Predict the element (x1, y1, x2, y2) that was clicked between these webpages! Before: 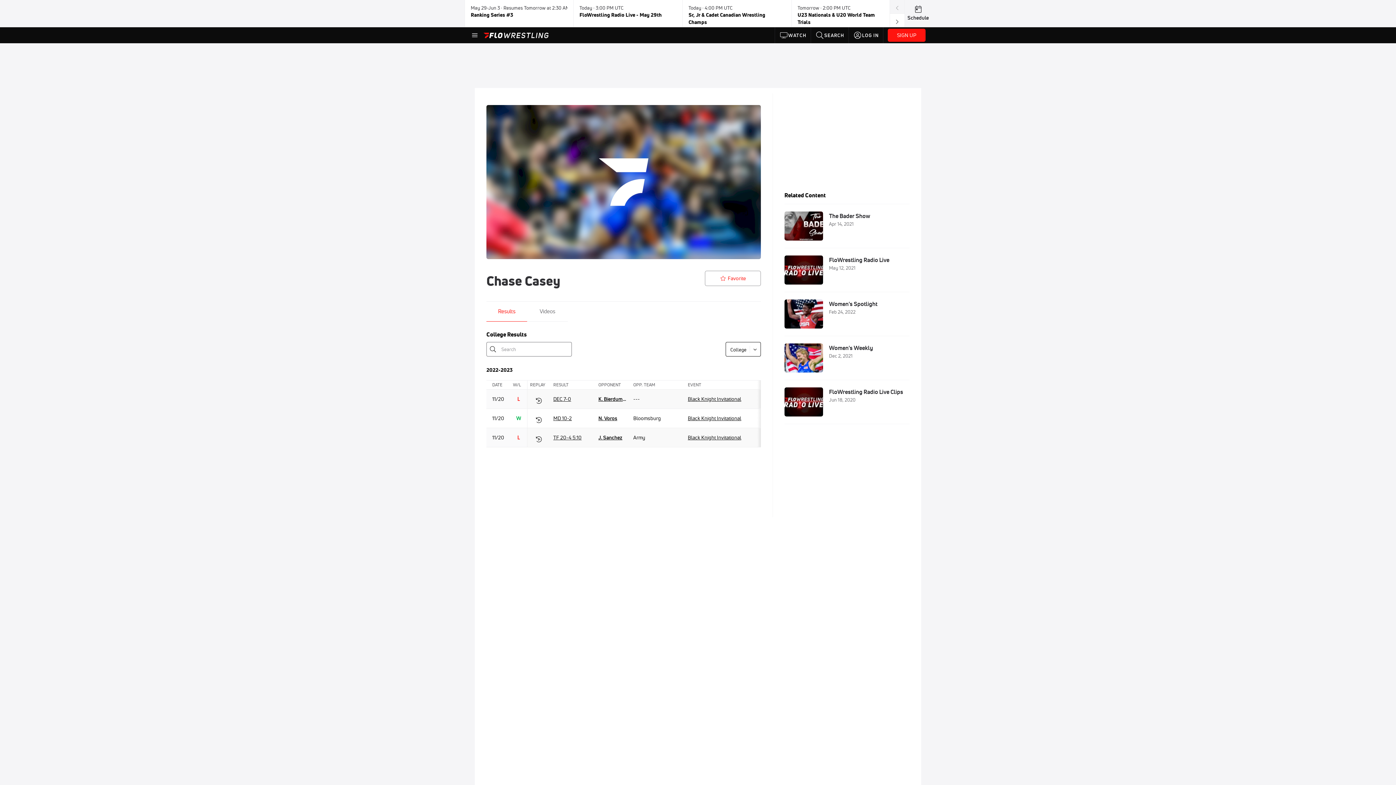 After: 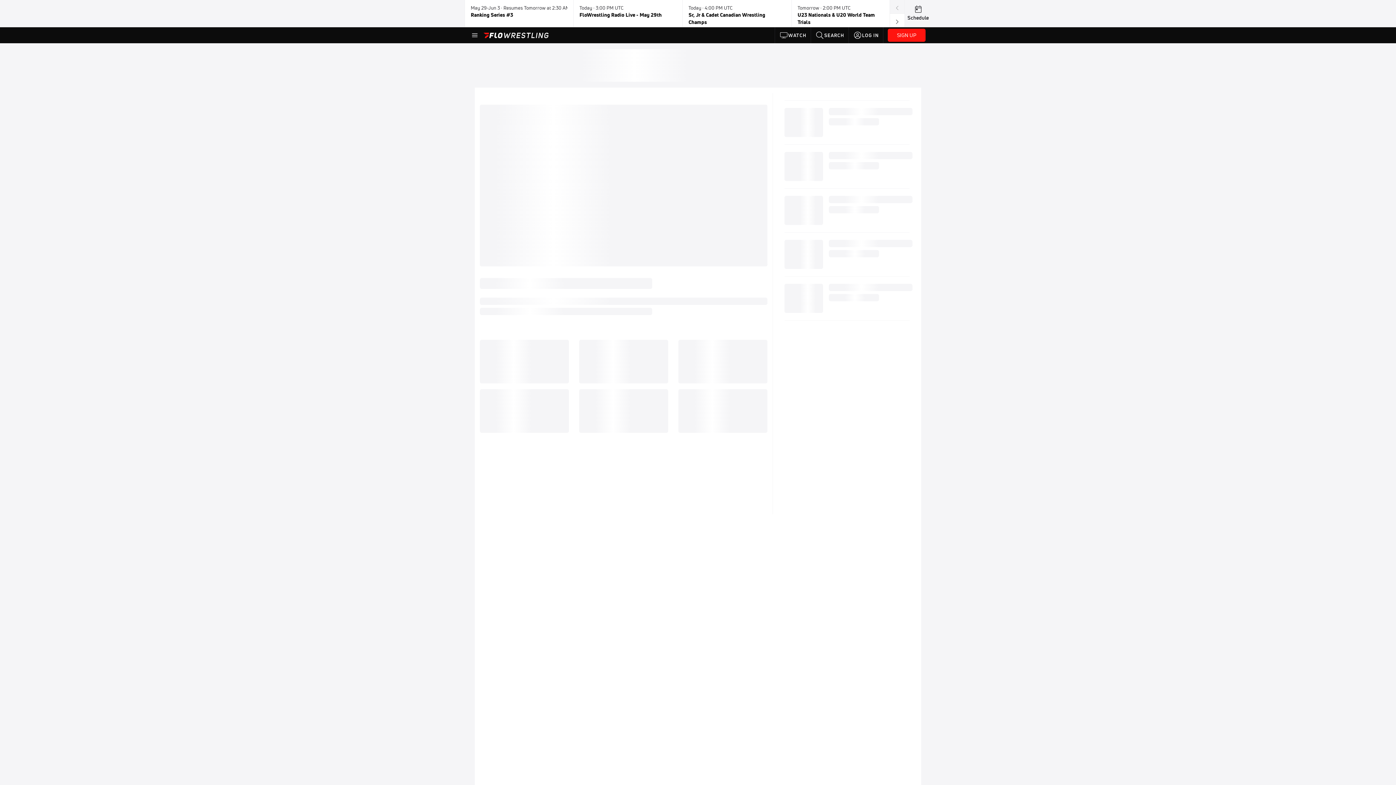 Action: label: N. Voros bbox: (595, 409, 630, 428)